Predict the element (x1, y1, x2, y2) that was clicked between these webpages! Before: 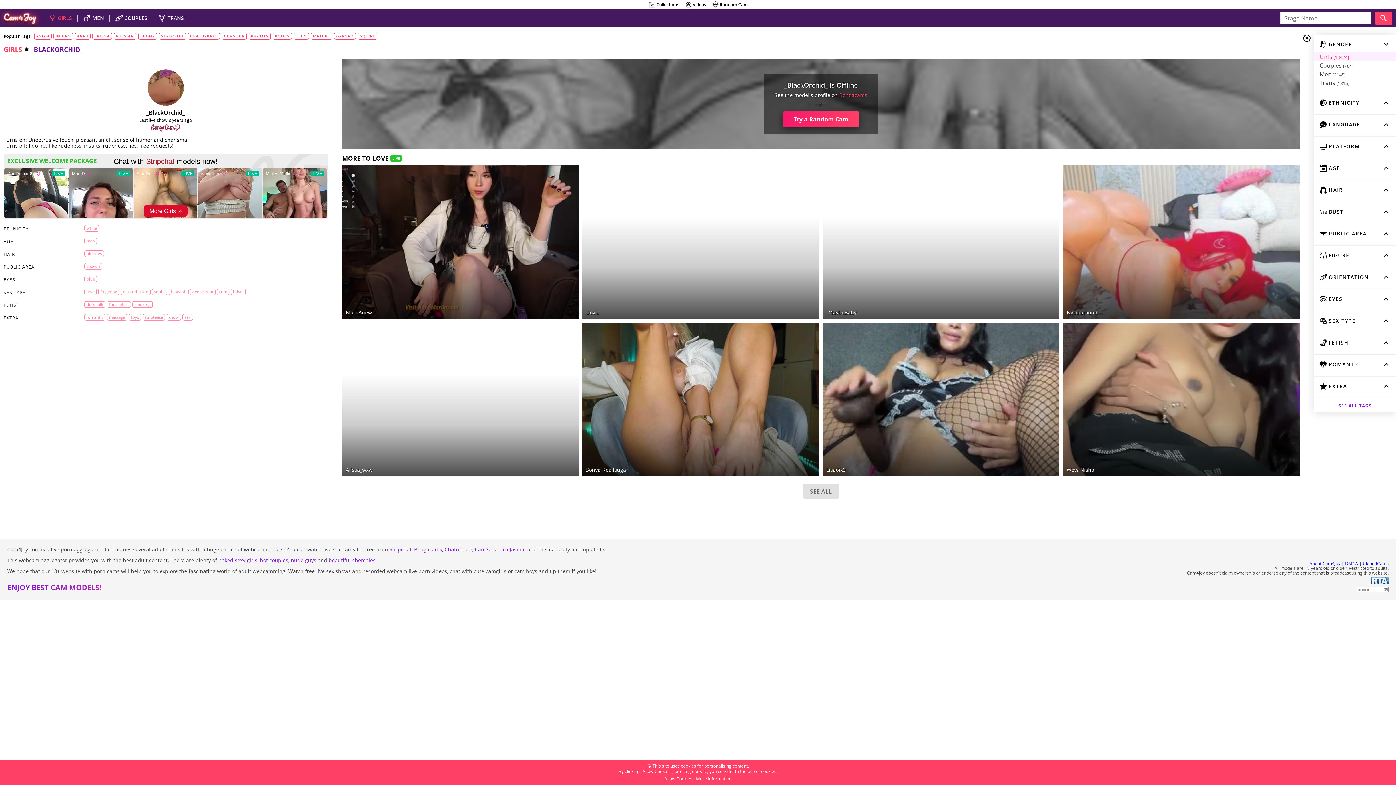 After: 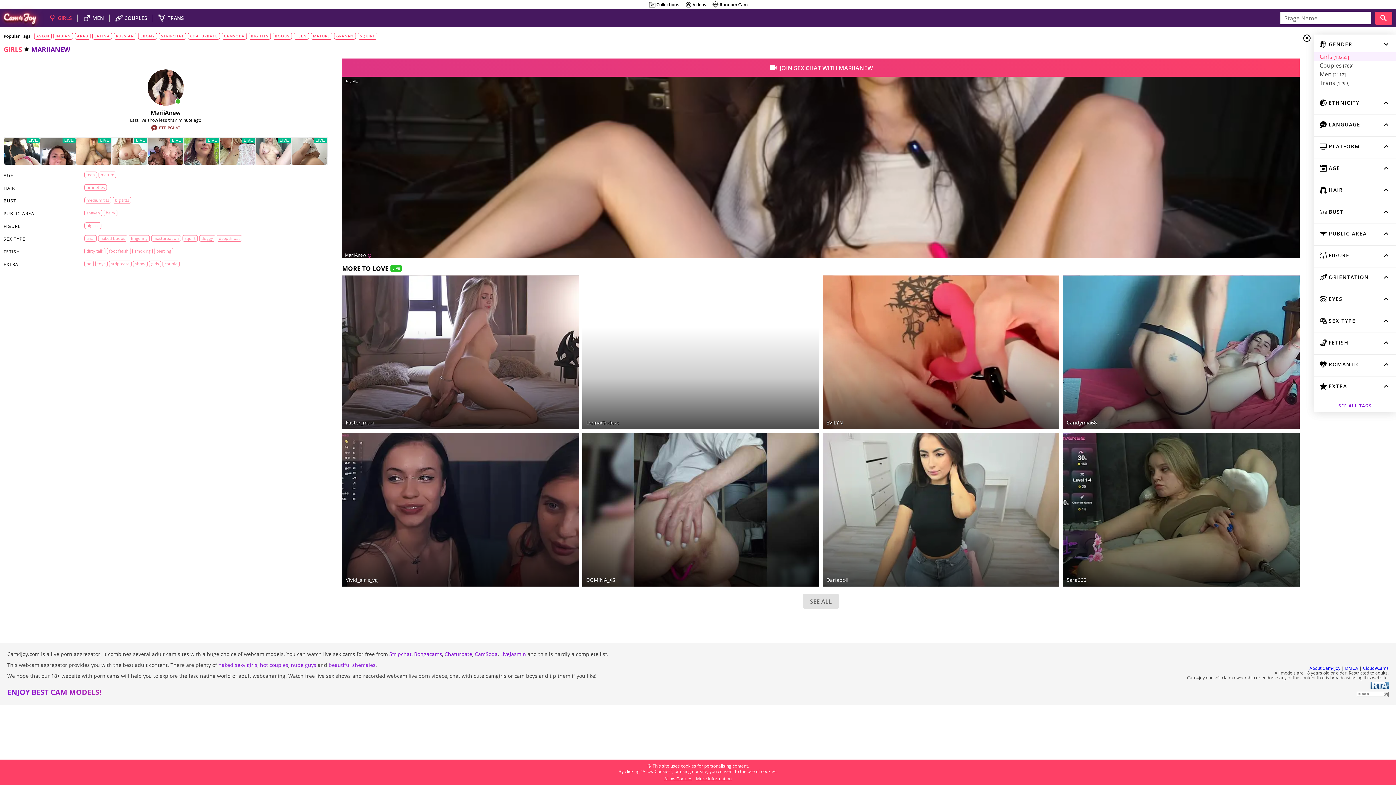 Action: label: MariiAnew bbox: (345, 309, 372, 316)